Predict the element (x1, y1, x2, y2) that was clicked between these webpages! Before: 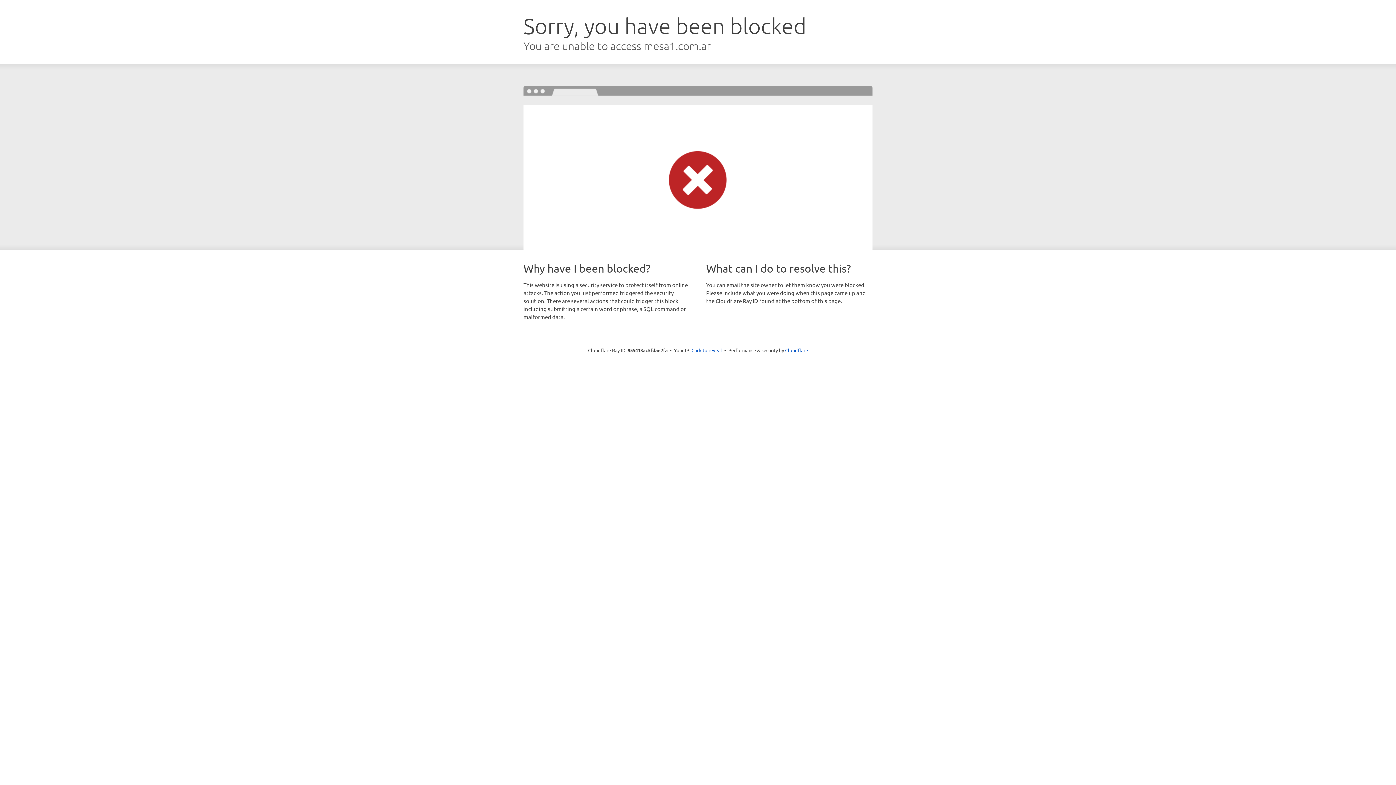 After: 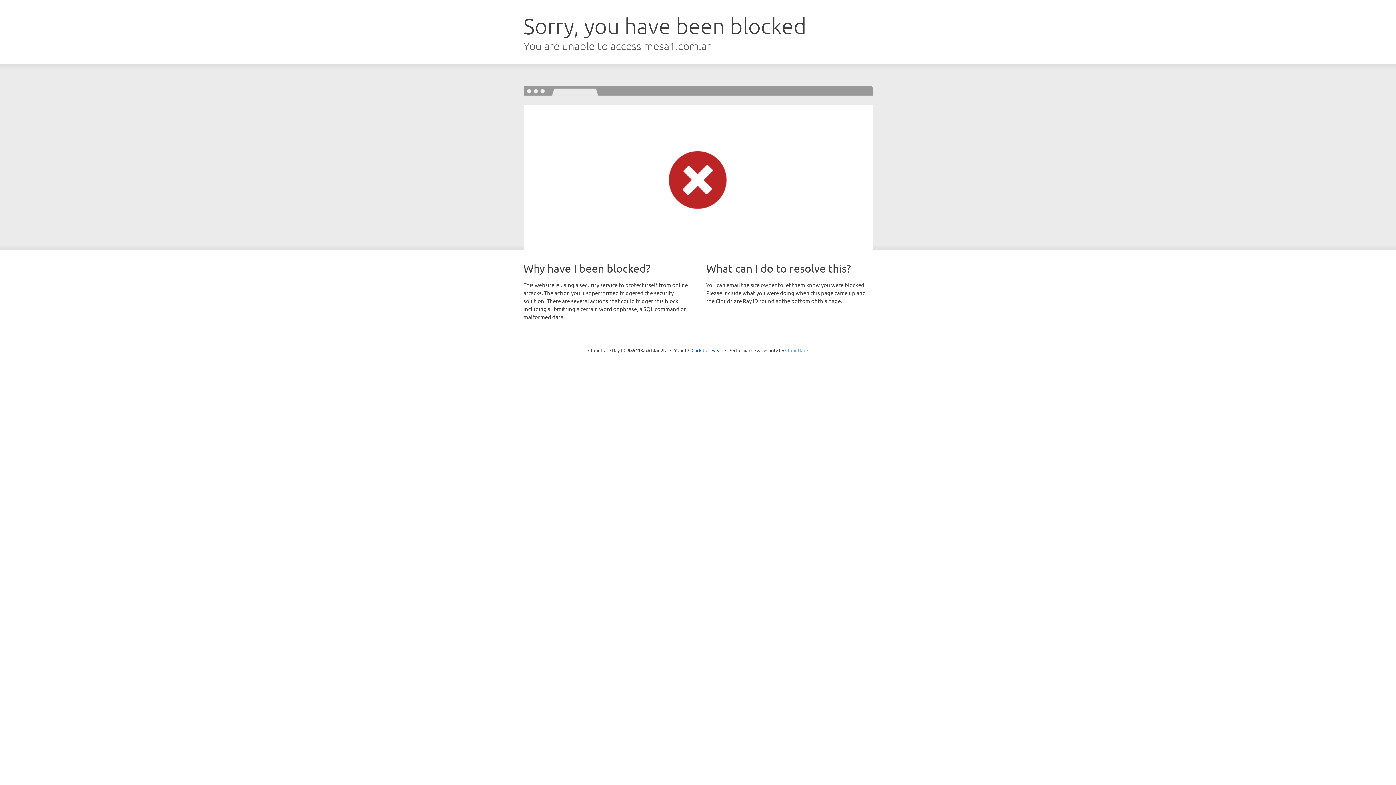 Action: bbox: (785, 347, 808, 353) label: Cloudflare